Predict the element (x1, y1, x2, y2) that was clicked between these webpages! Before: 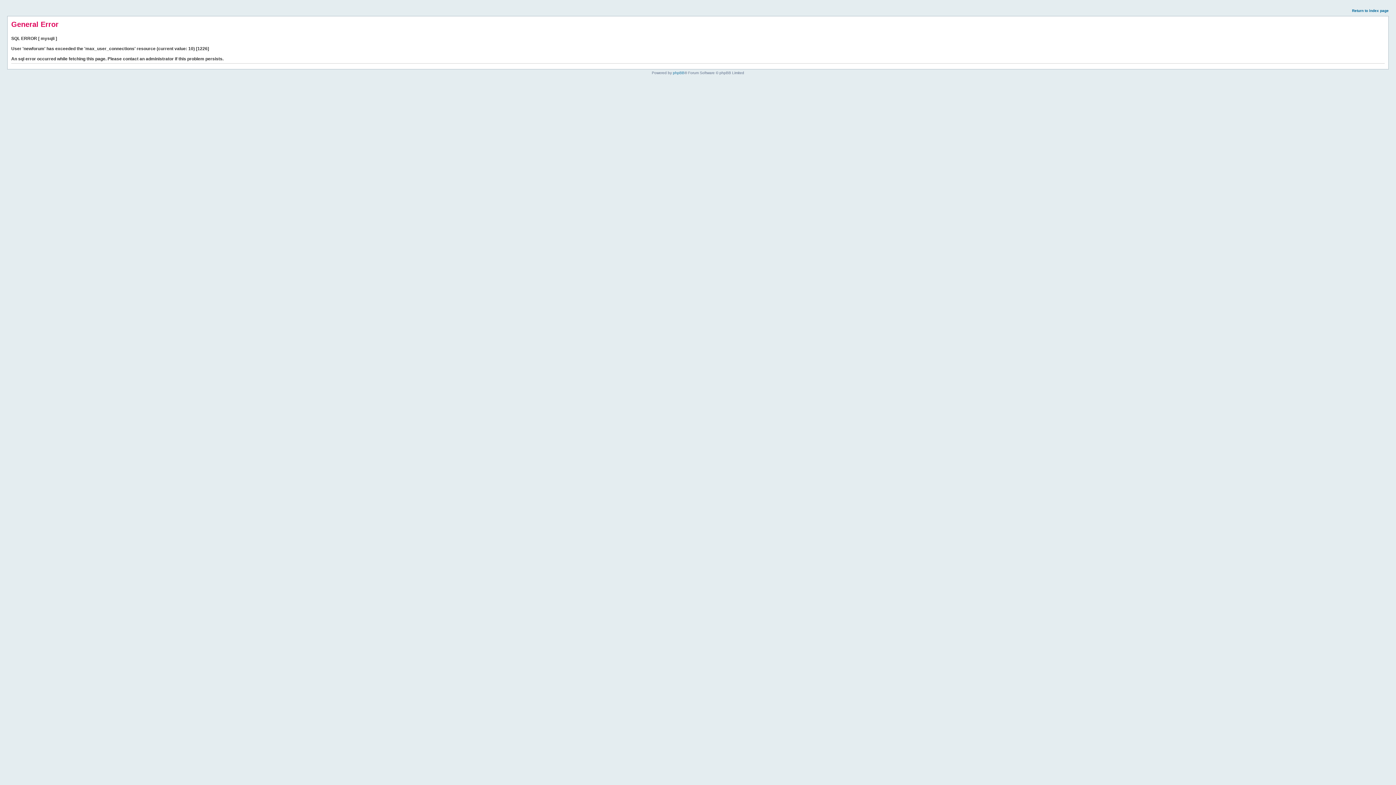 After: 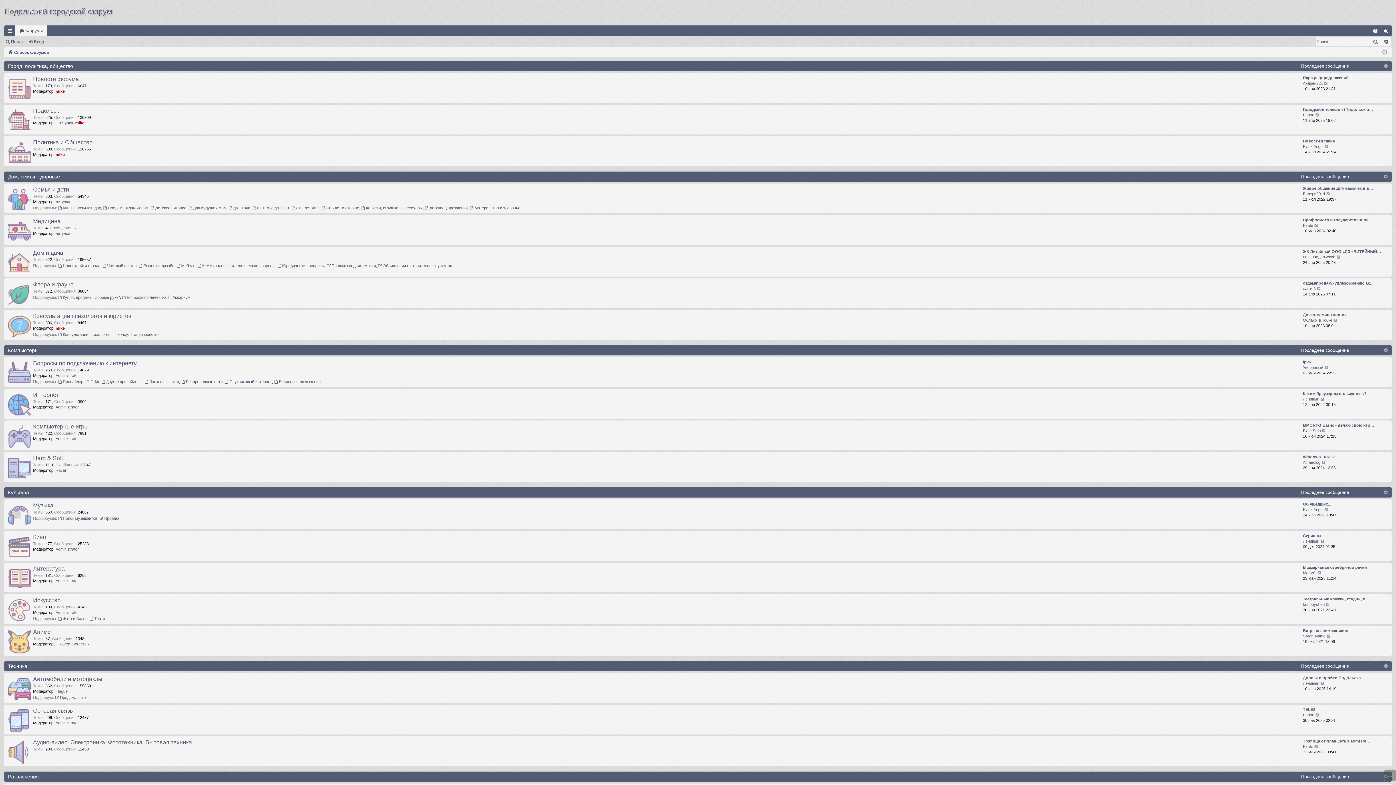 Action: label: Return to index page bbox: (1352, 8, 1389, 12)